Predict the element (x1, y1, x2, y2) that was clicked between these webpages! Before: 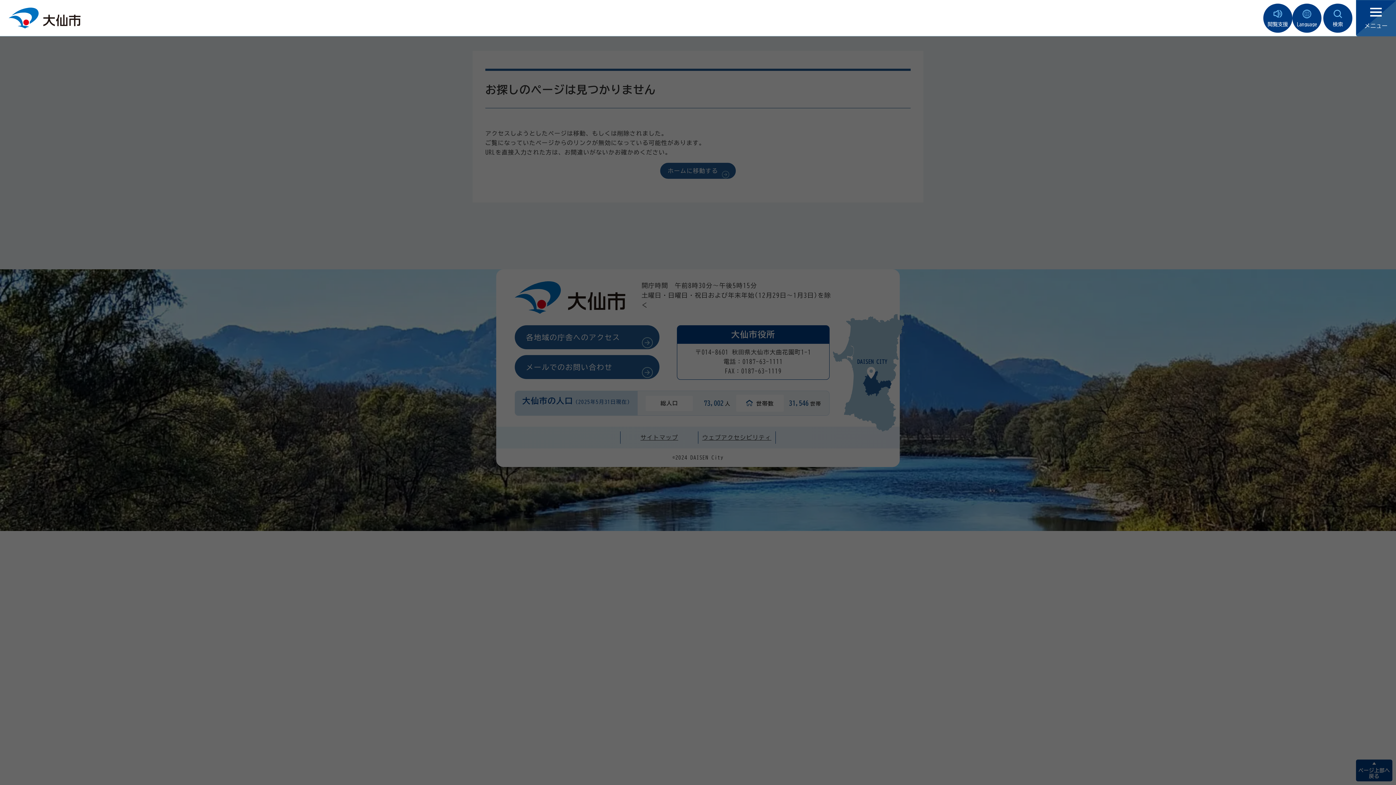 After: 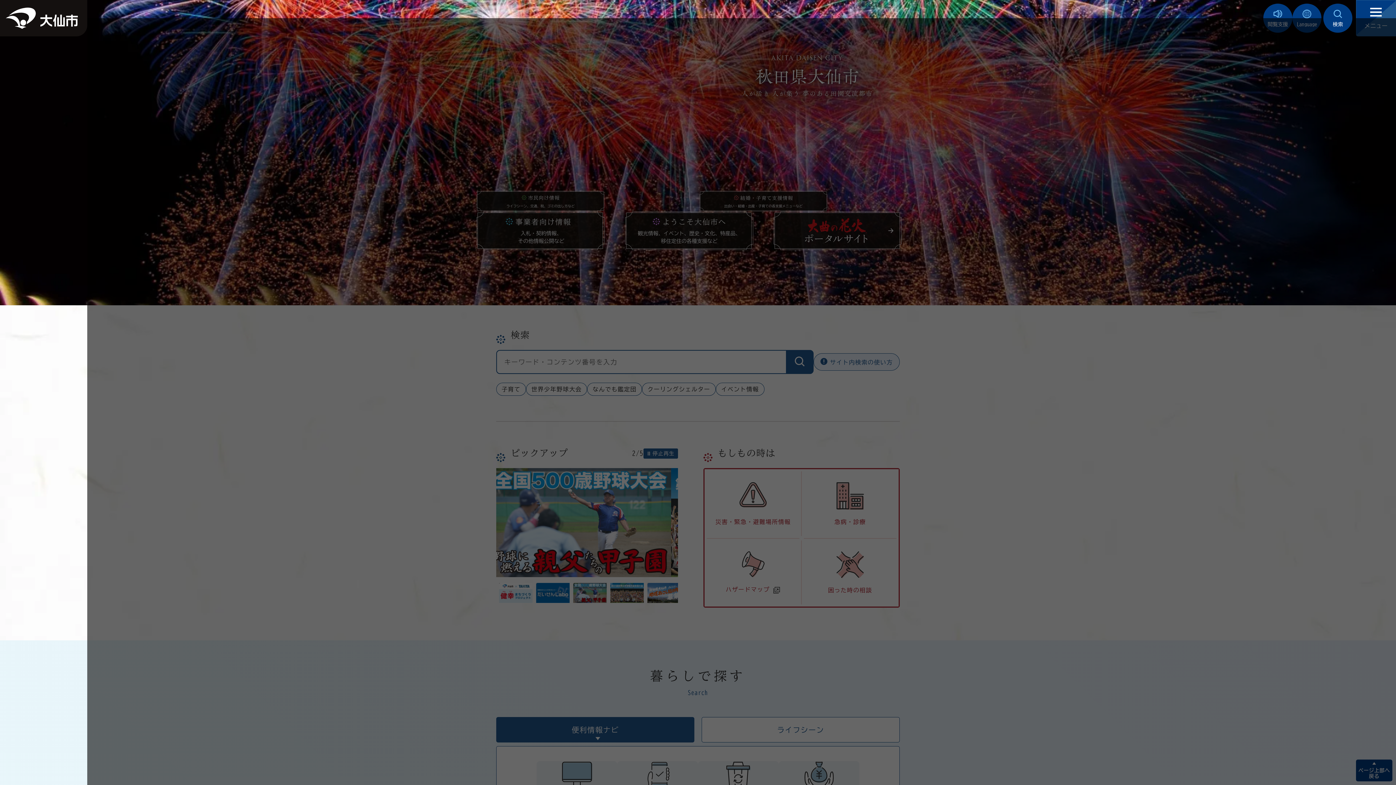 Action: bbox: (8, 14, 80, 20)